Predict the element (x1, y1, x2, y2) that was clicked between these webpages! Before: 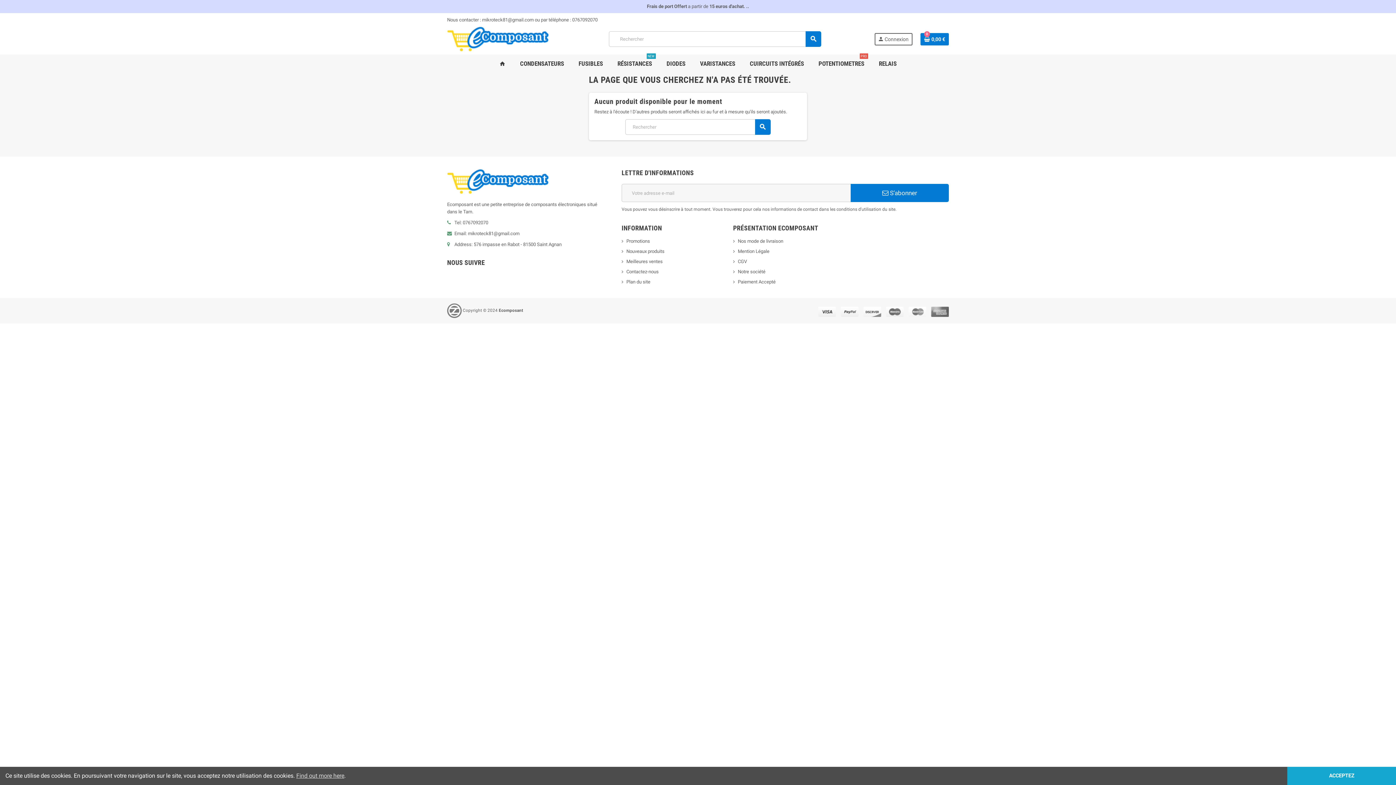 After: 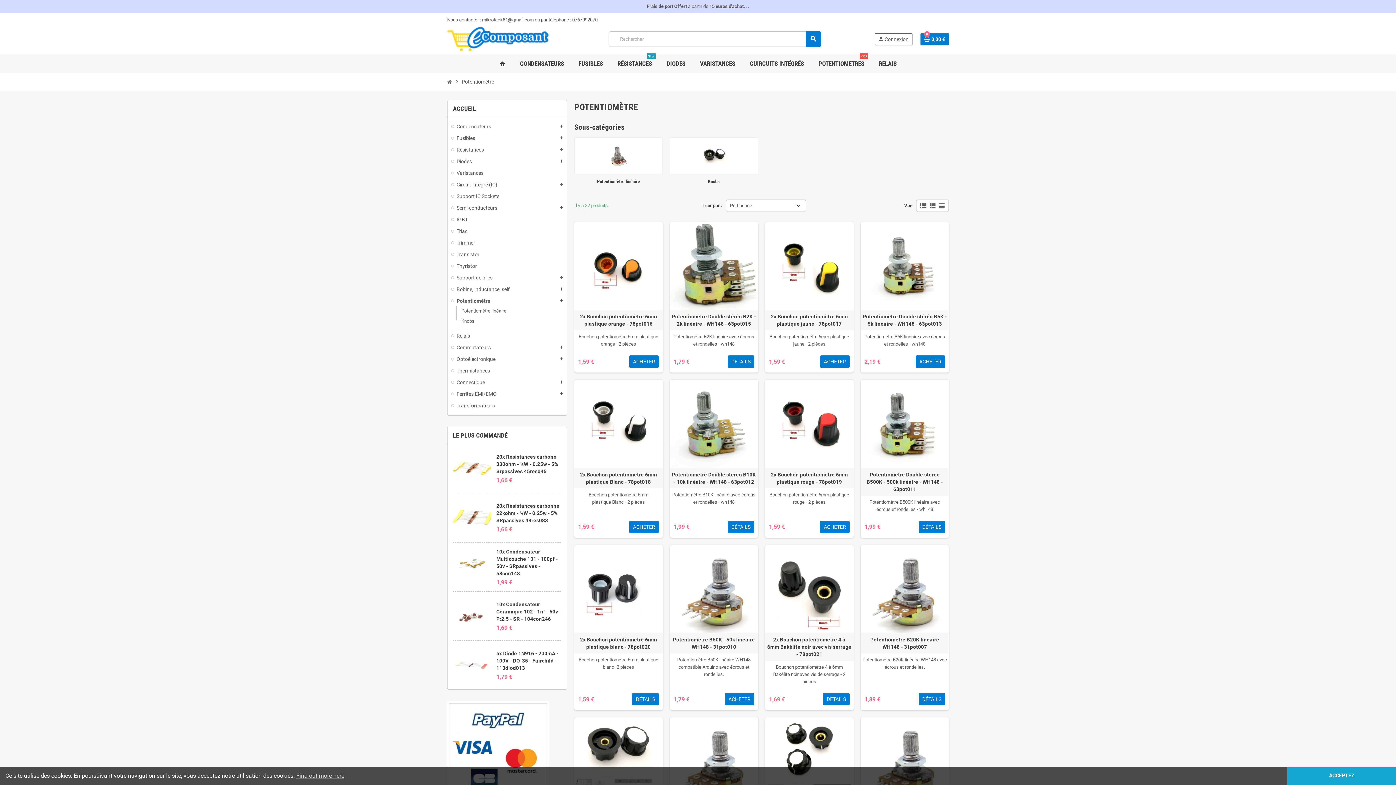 Action: label: POTENTIOMETRES
PRO bbox: (813, 54, 870, 72)